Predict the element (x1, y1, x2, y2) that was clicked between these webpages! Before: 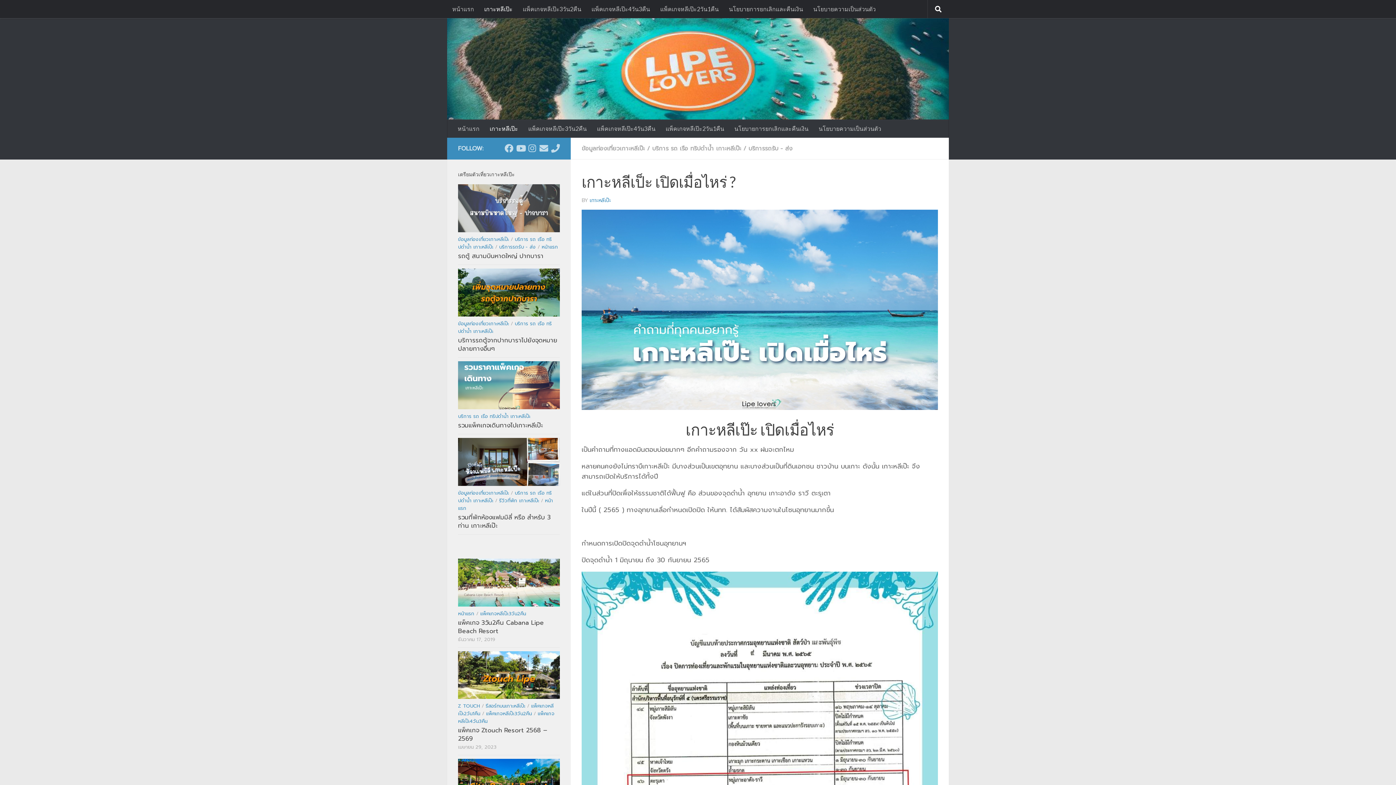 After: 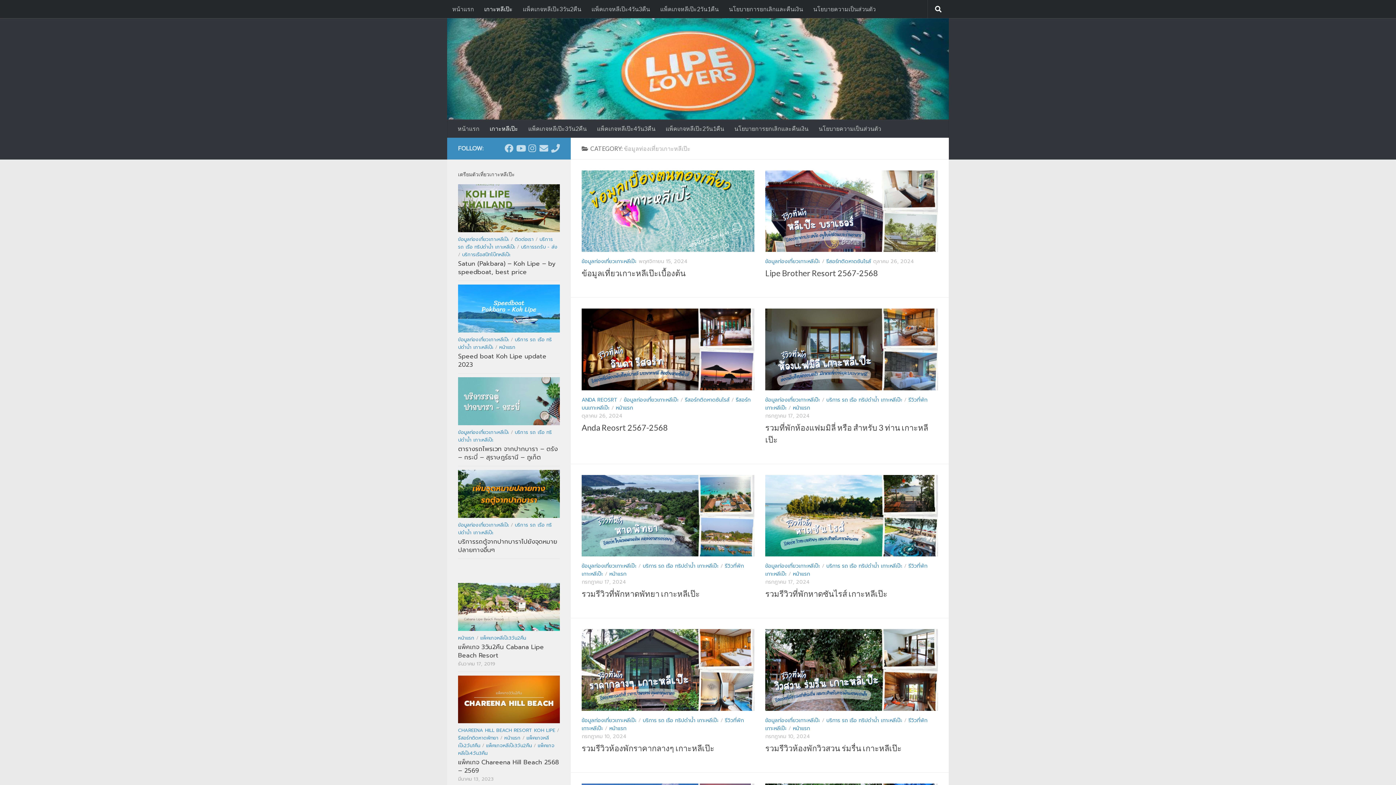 Action: bbox: (458, 489, 509, 496) label: ข้อมูลท่องเที่ยวเกาะหลีเป๊ะ